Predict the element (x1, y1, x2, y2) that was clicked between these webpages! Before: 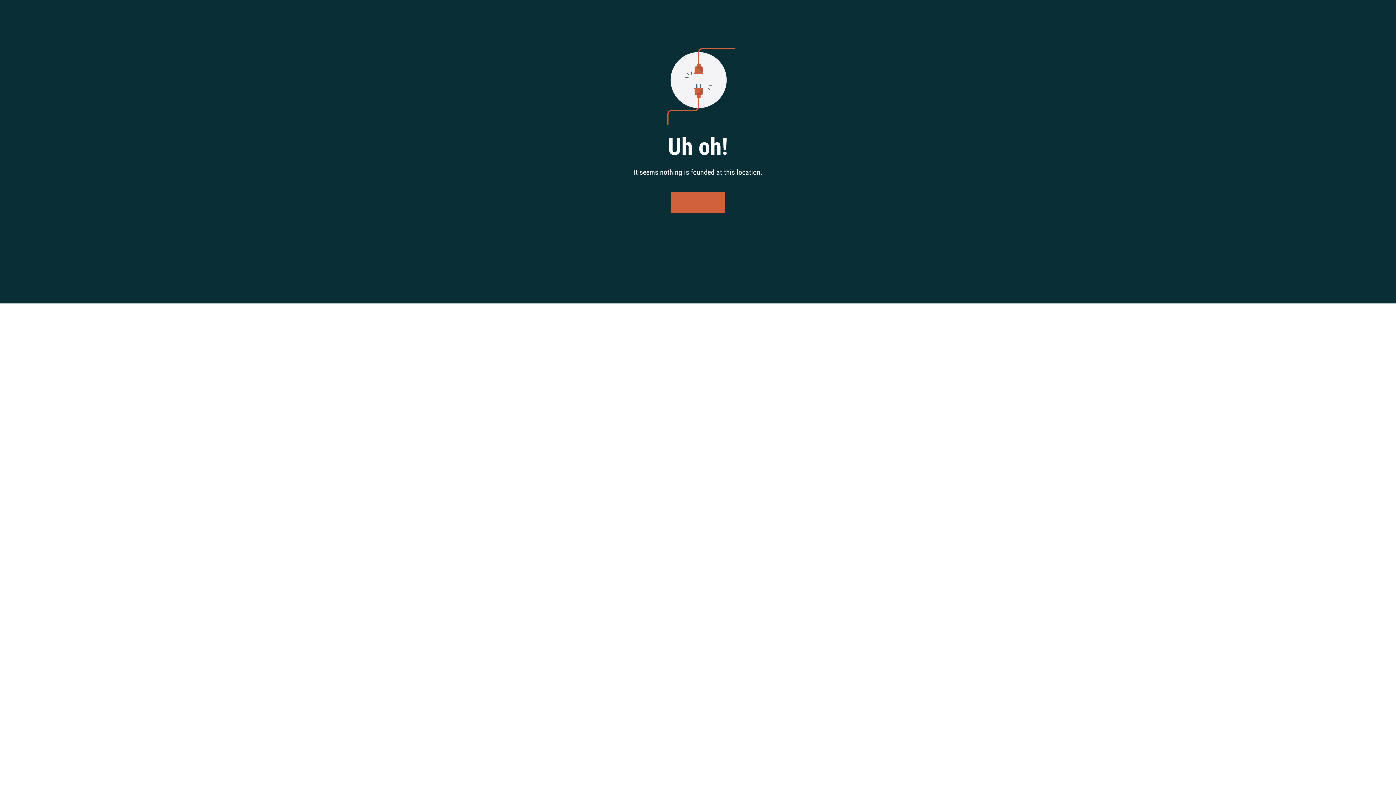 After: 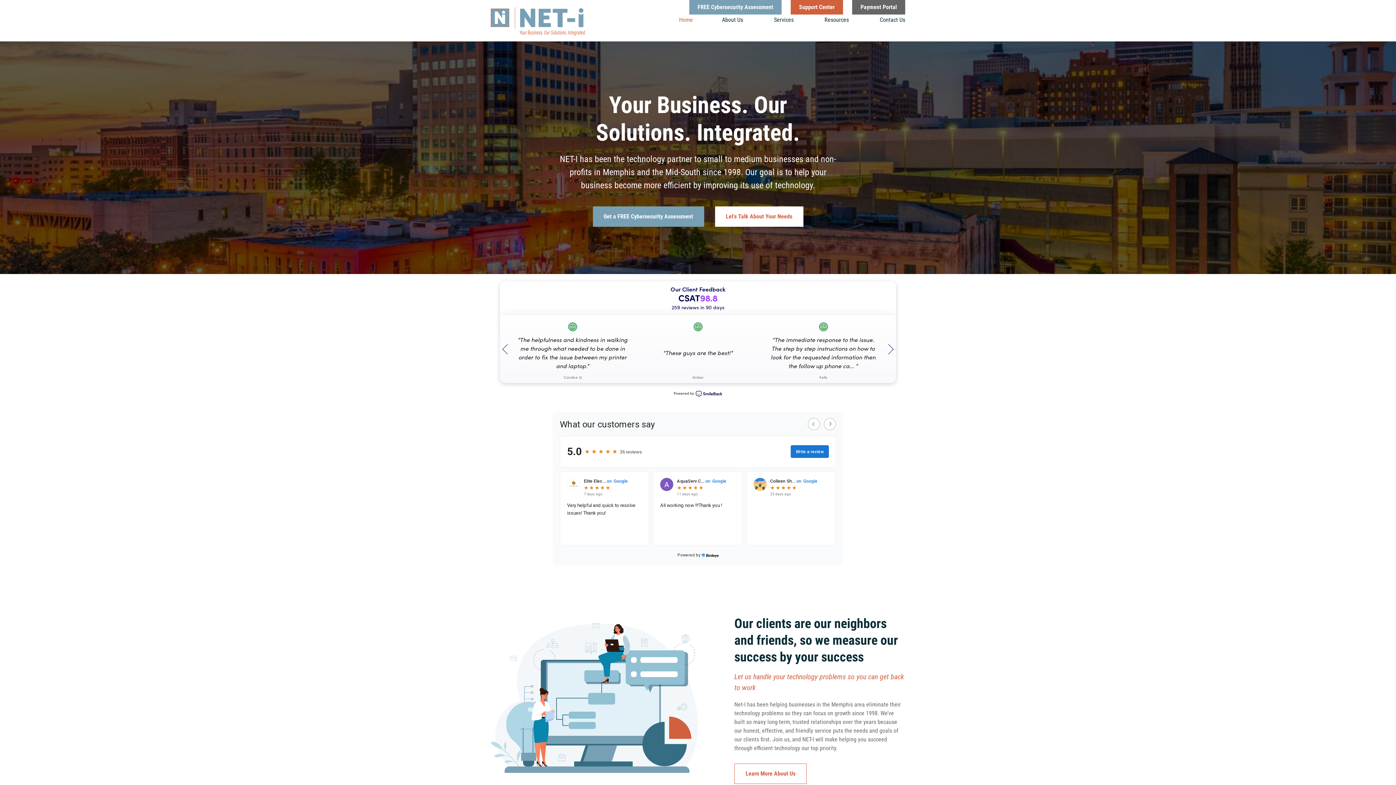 Action: label: Back to home bbox: (671, 192, 725, 212)